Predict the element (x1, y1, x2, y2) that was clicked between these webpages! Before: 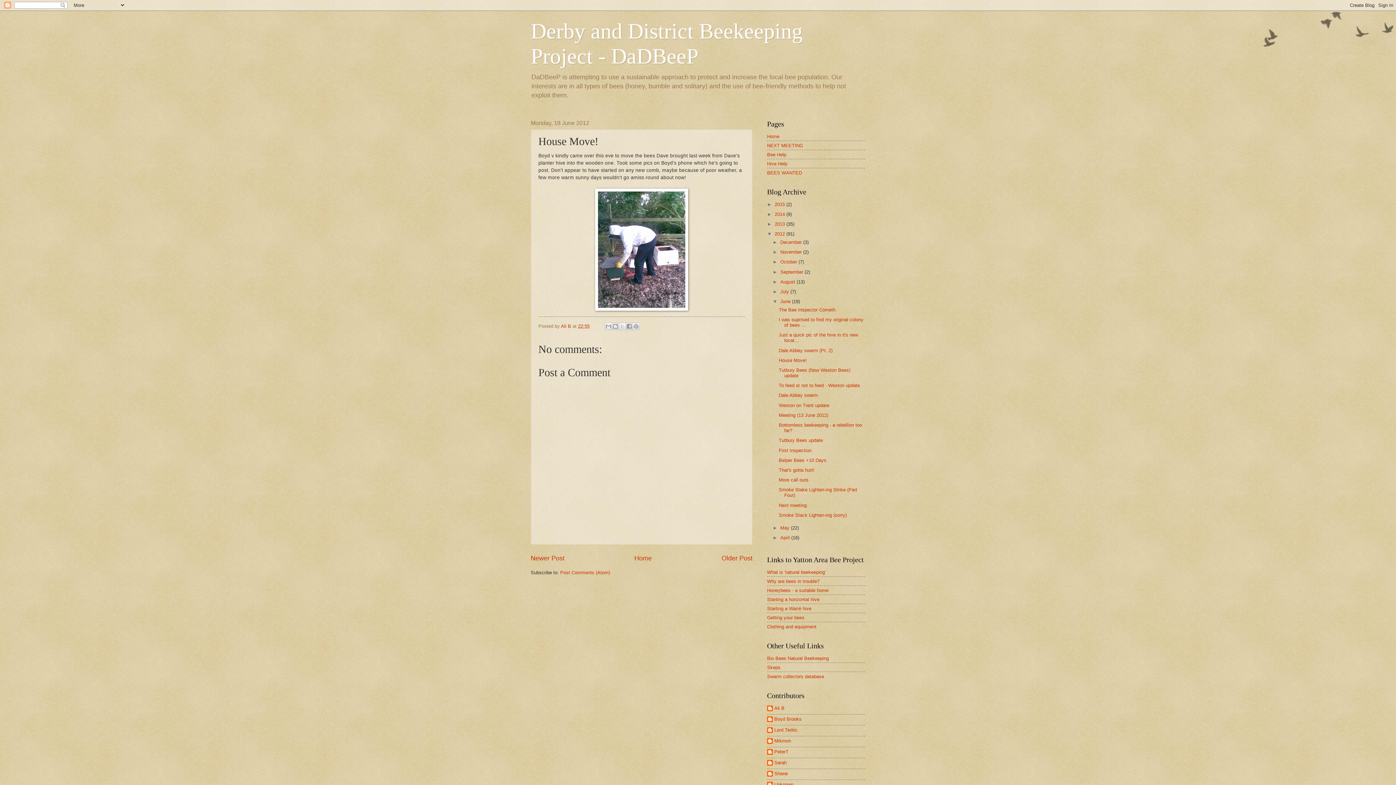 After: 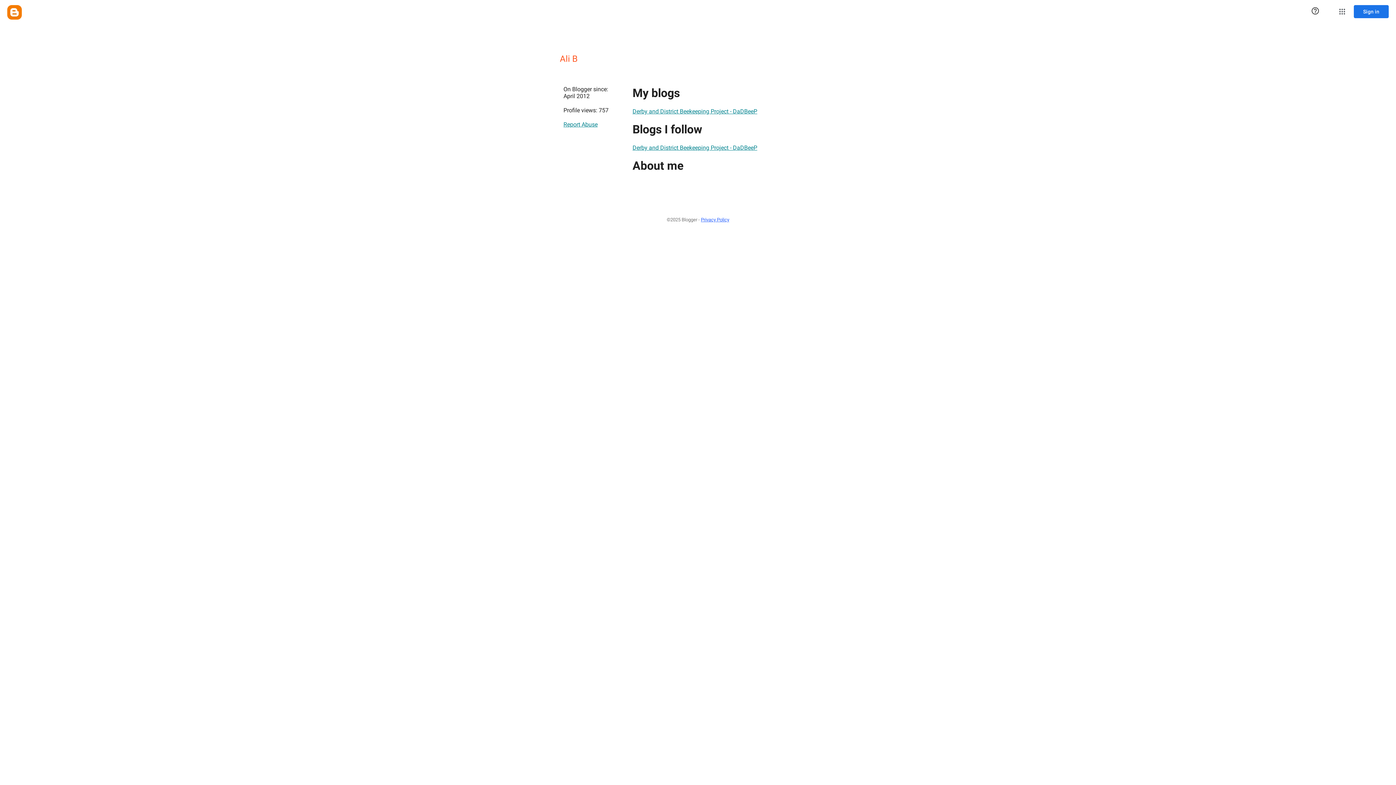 Action: label: Ali B  bbox: (561, 323, 572, 328)